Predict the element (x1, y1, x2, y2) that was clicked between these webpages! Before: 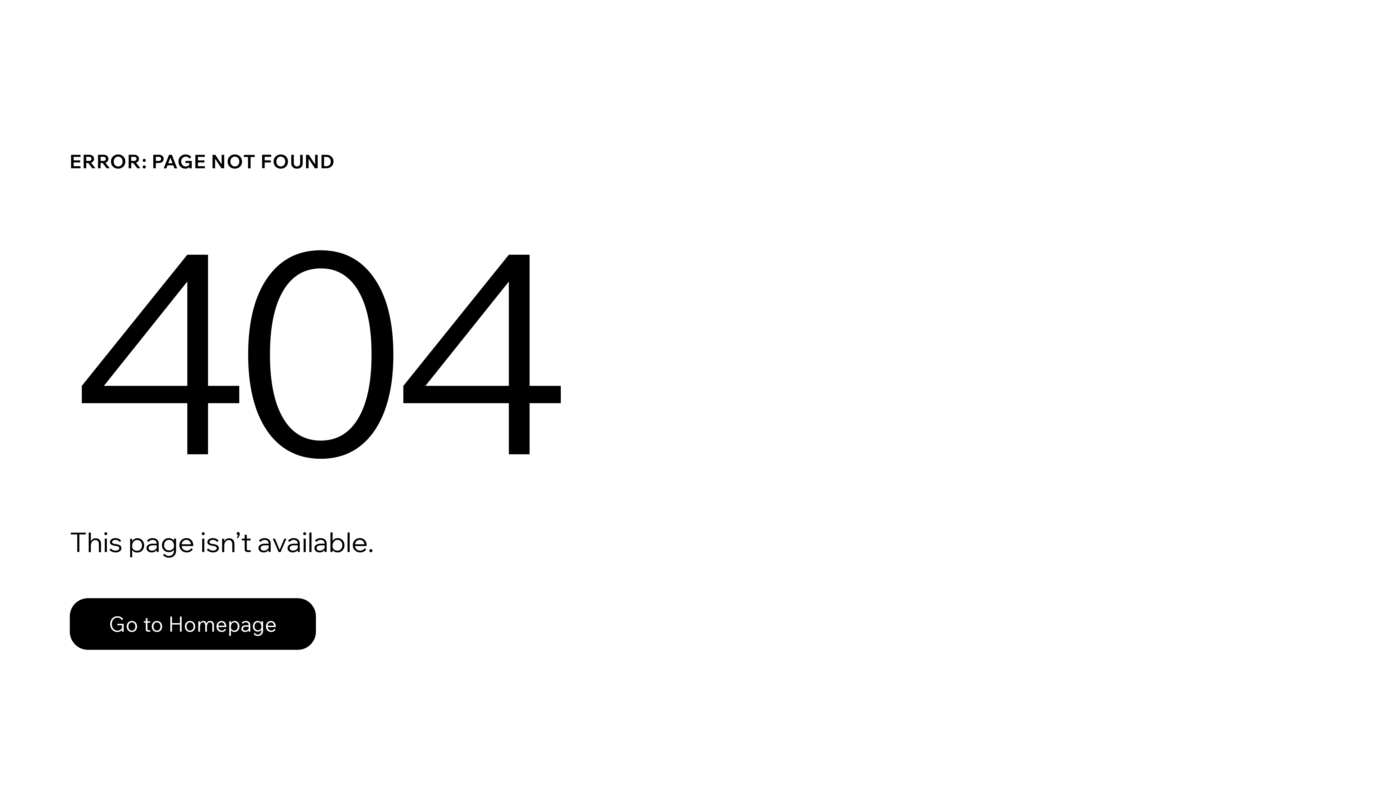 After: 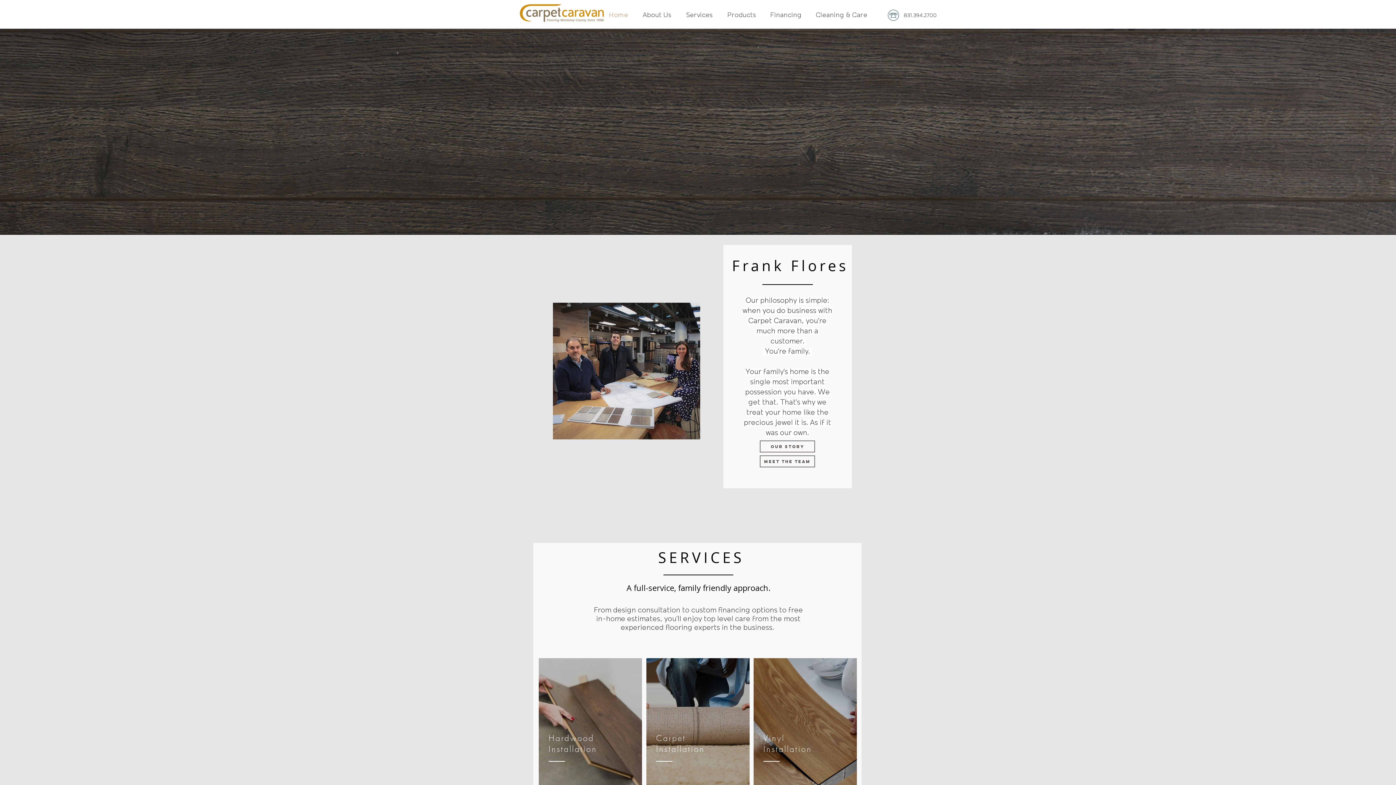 Action: label: Go to Homepage bbox: (69, 582, 768, 659)